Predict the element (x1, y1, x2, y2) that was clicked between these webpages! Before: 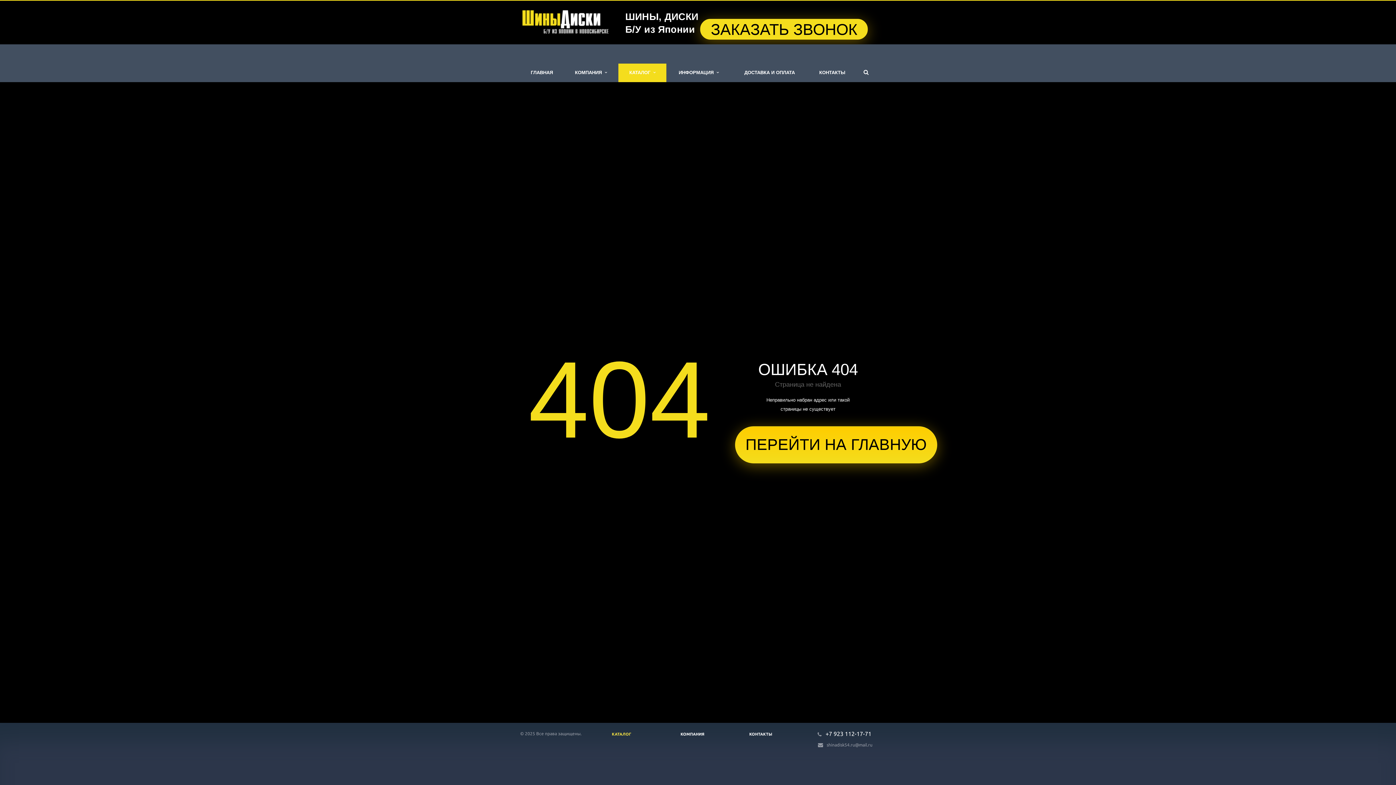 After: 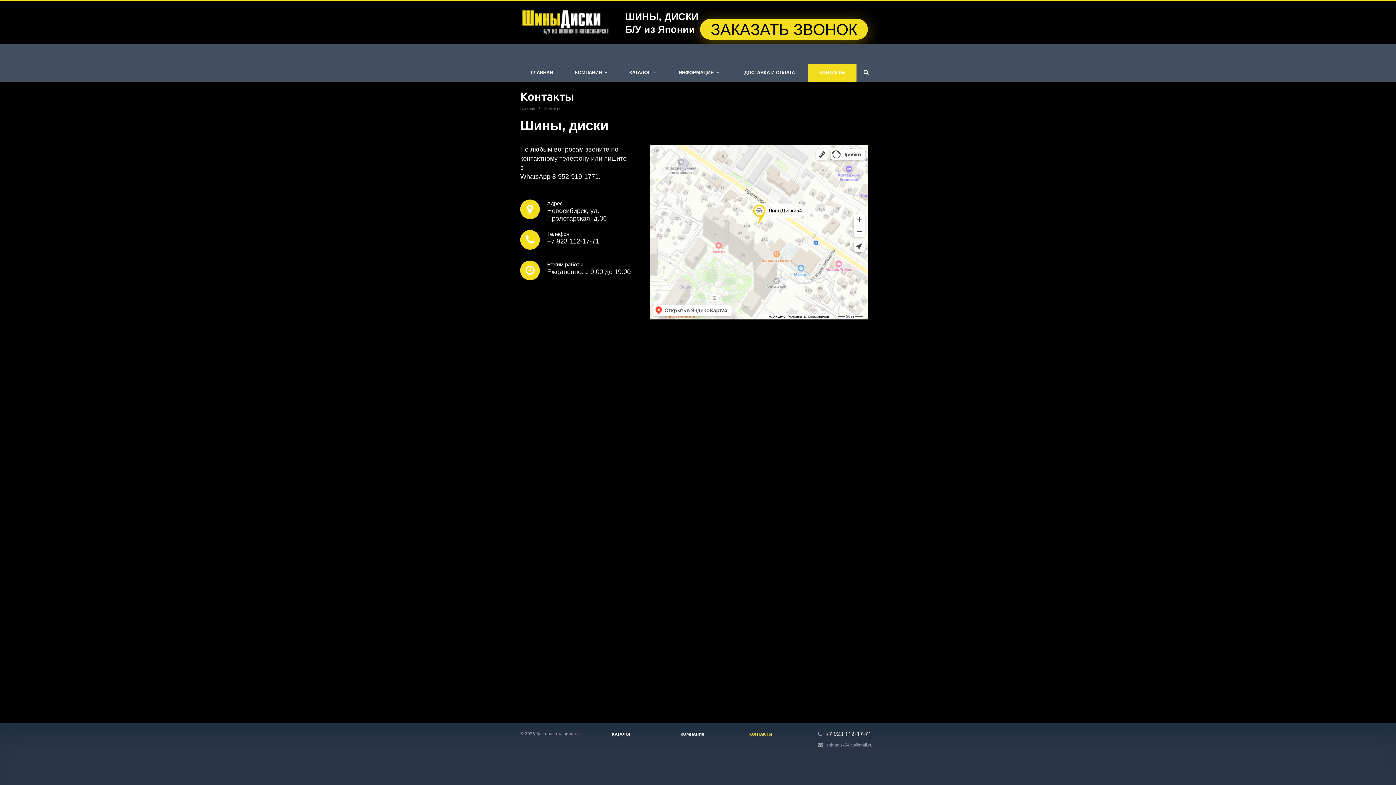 Action: bbox: (749, 732, 772, 736) label: КОНТАКТЫ